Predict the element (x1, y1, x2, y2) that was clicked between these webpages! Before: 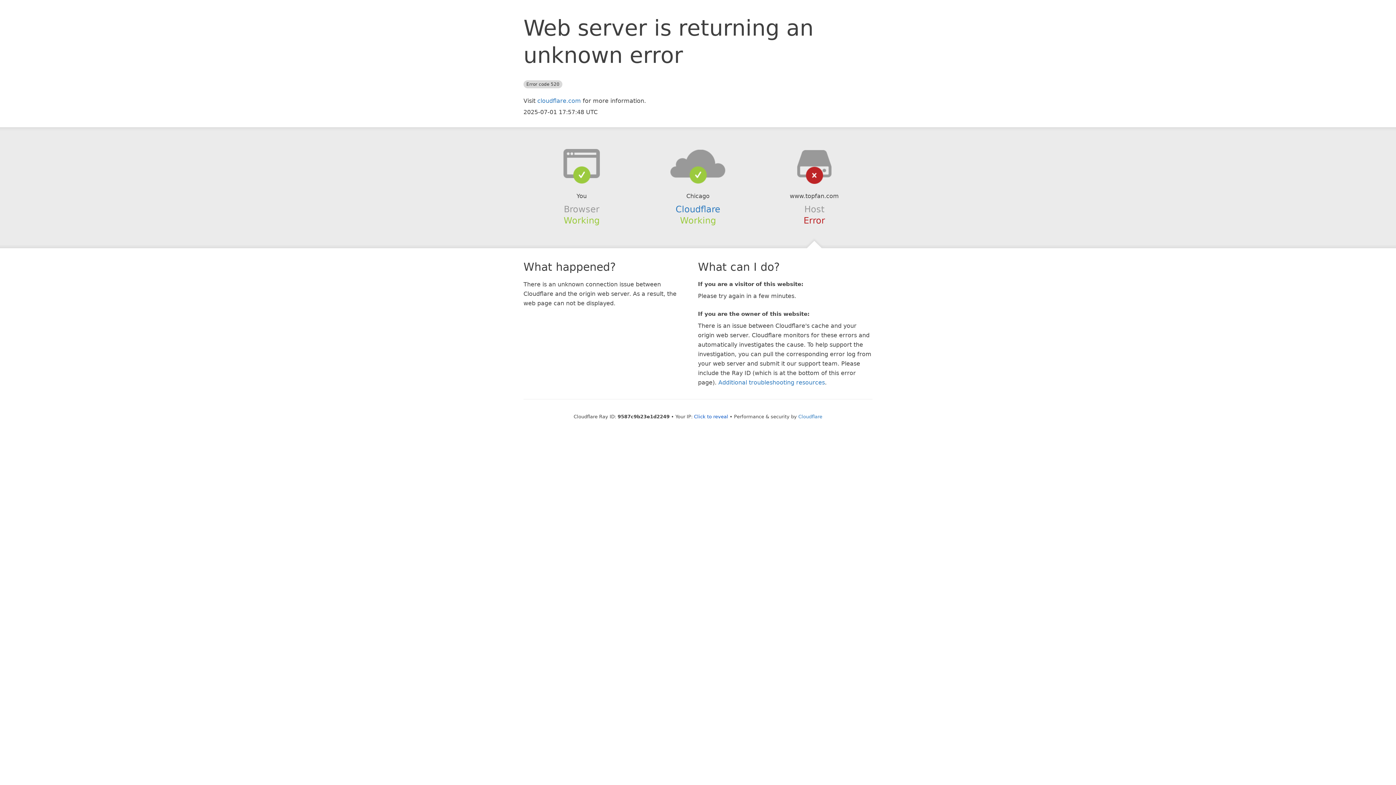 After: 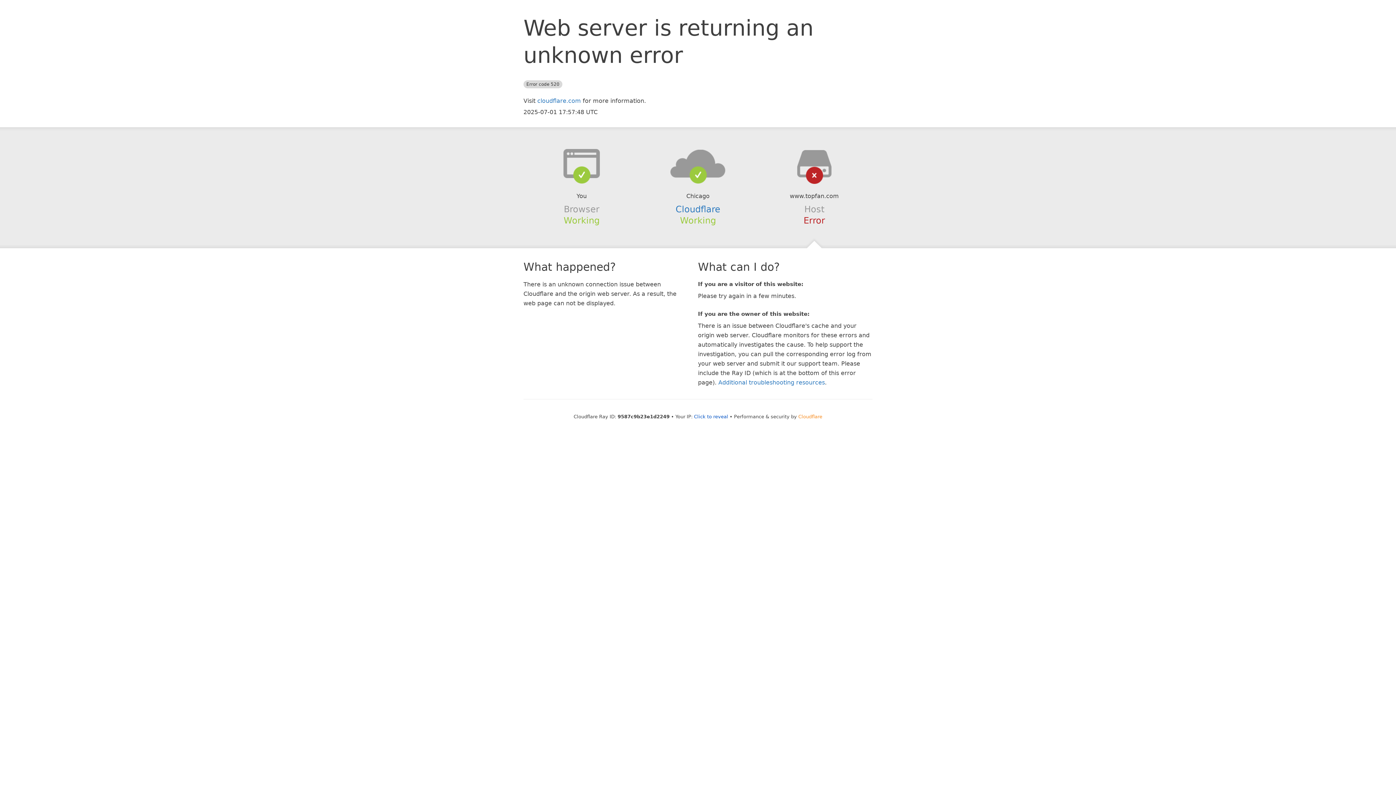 Action: bbox: (798, 414, 822, 419) label: Cloudflare